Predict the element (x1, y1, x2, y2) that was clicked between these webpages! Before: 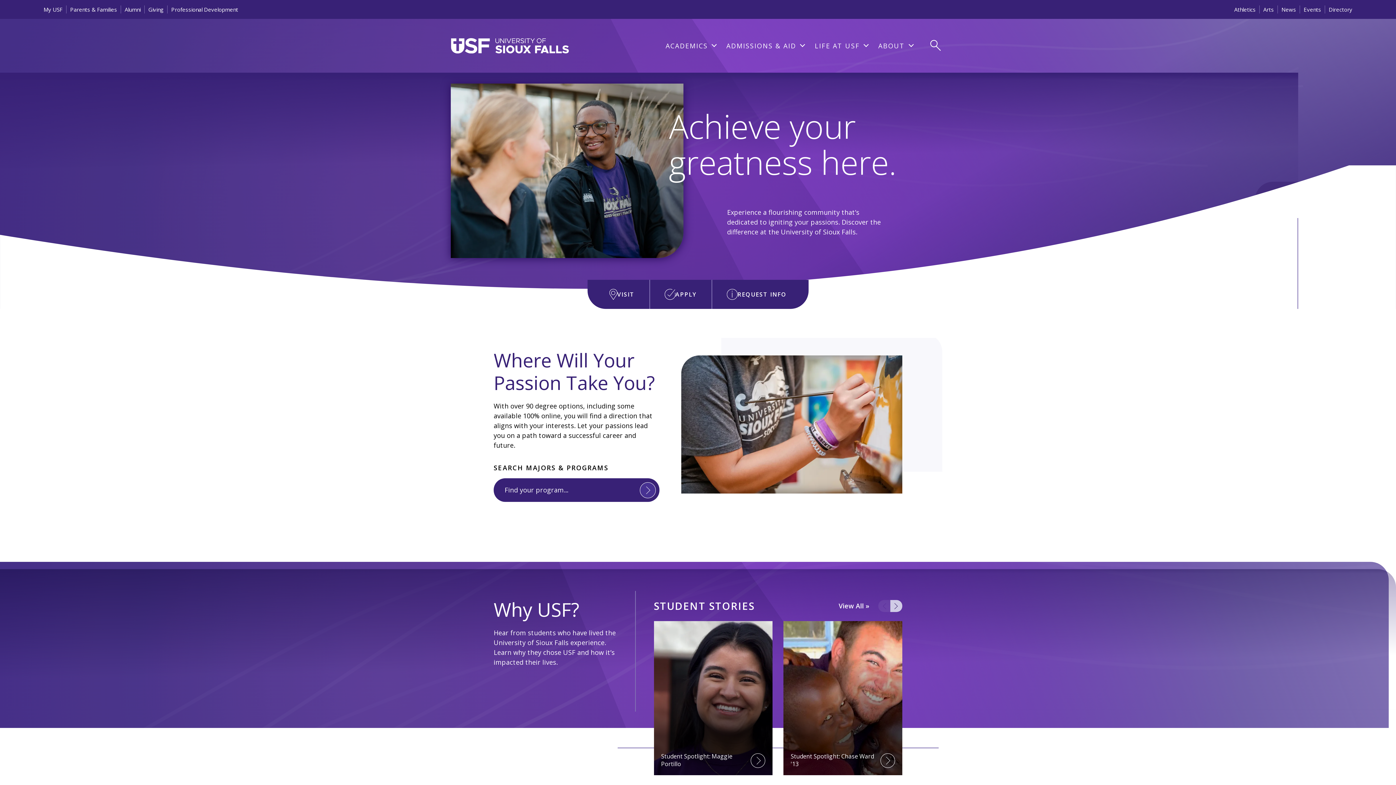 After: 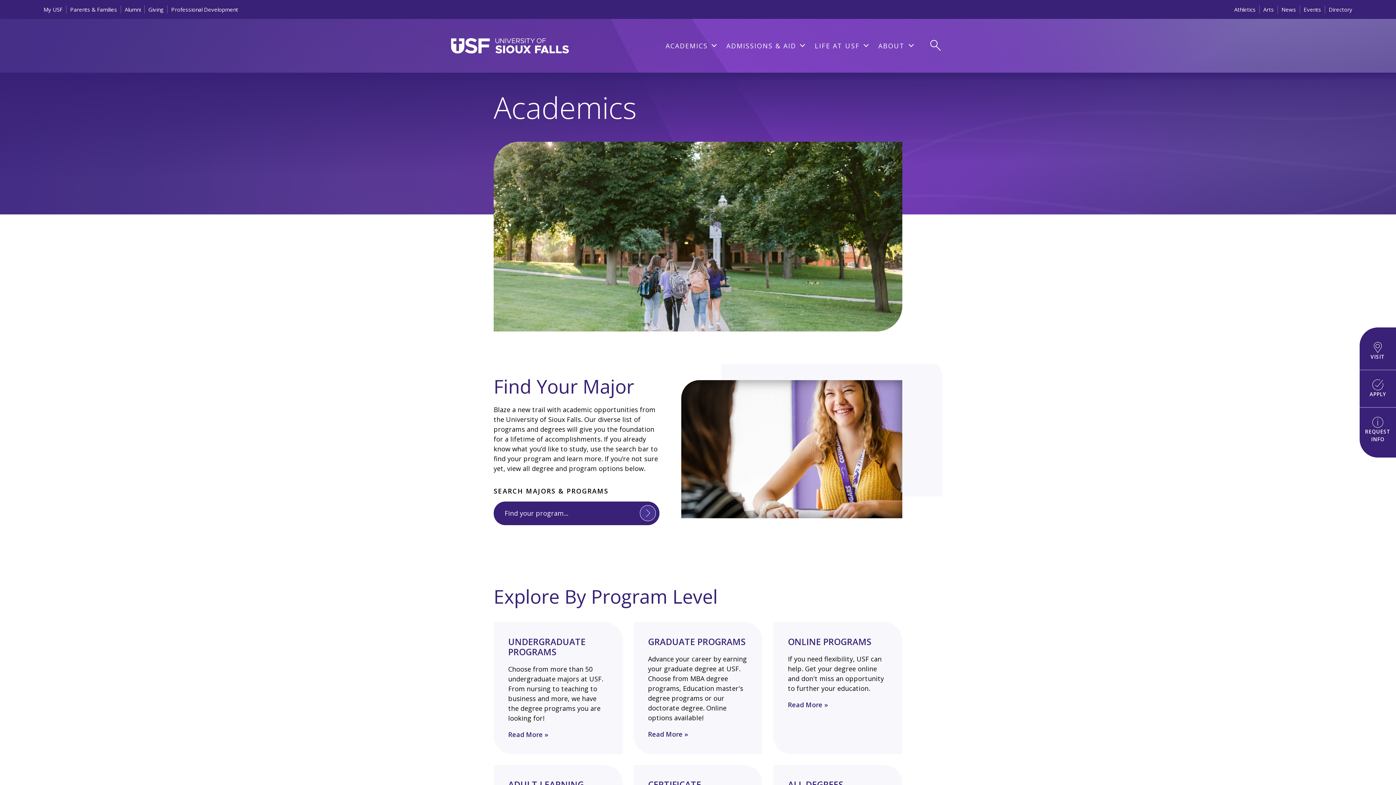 Action: bbox: (662, 40, 711, 51) label: ACADEMICS